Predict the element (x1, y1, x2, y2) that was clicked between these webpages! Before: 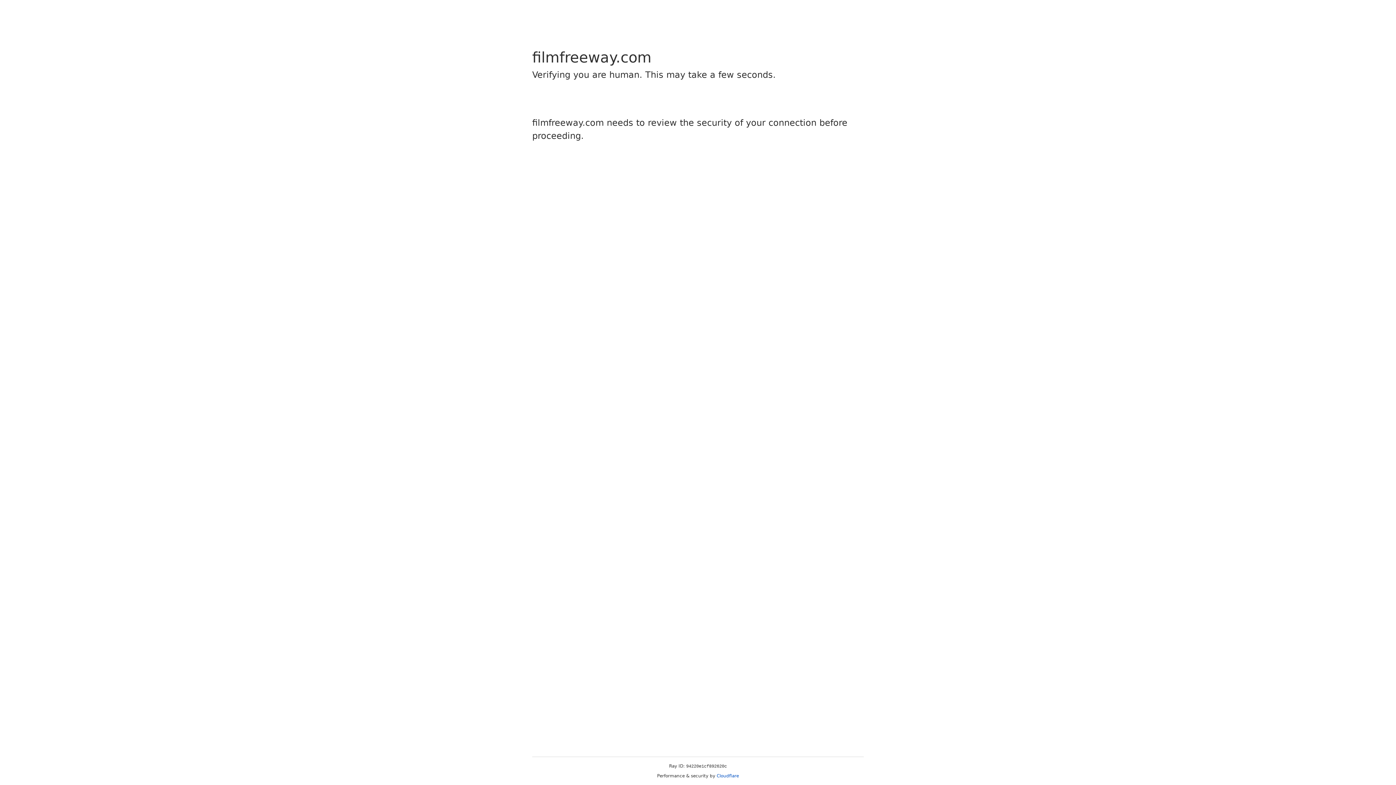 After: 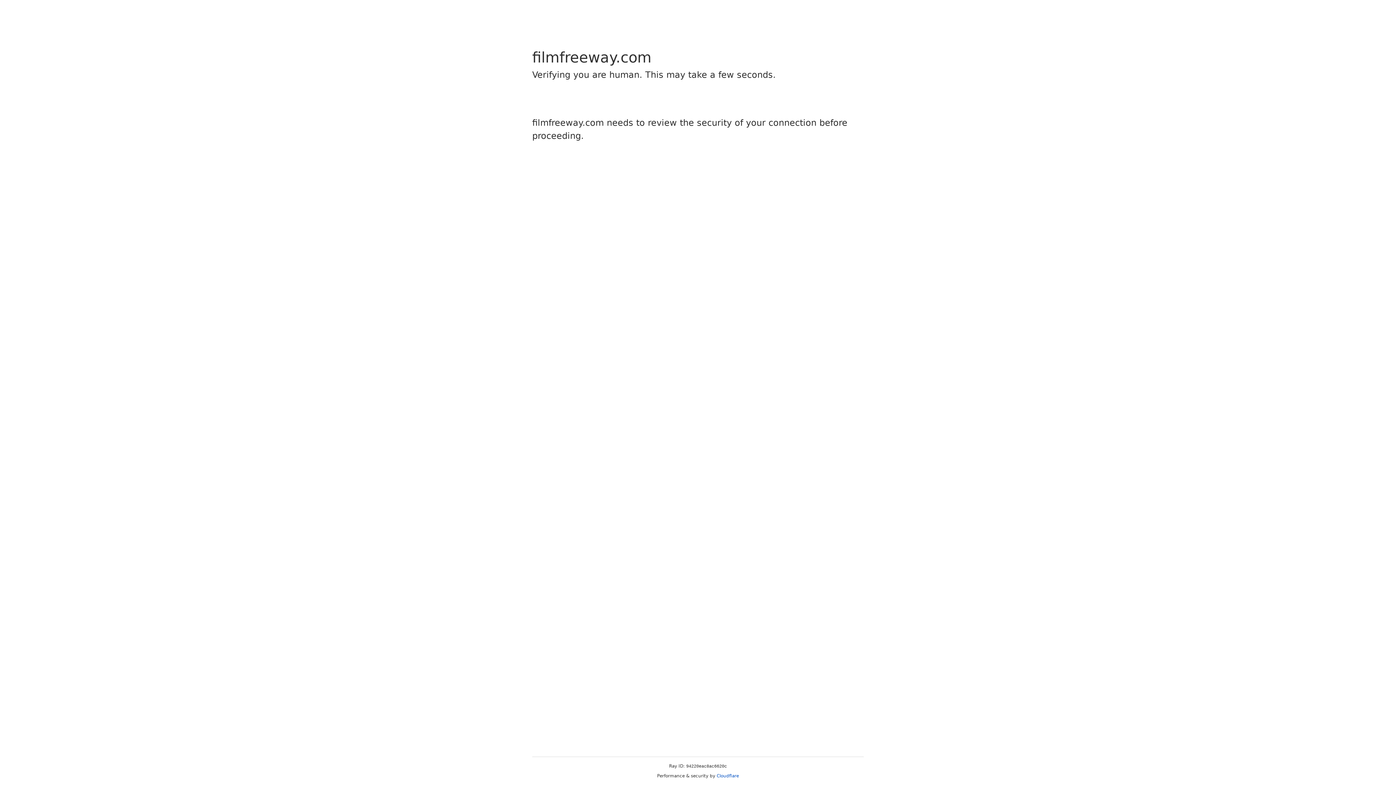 Action: label: Cloudflare bbox: (716, 773, 739, 778)